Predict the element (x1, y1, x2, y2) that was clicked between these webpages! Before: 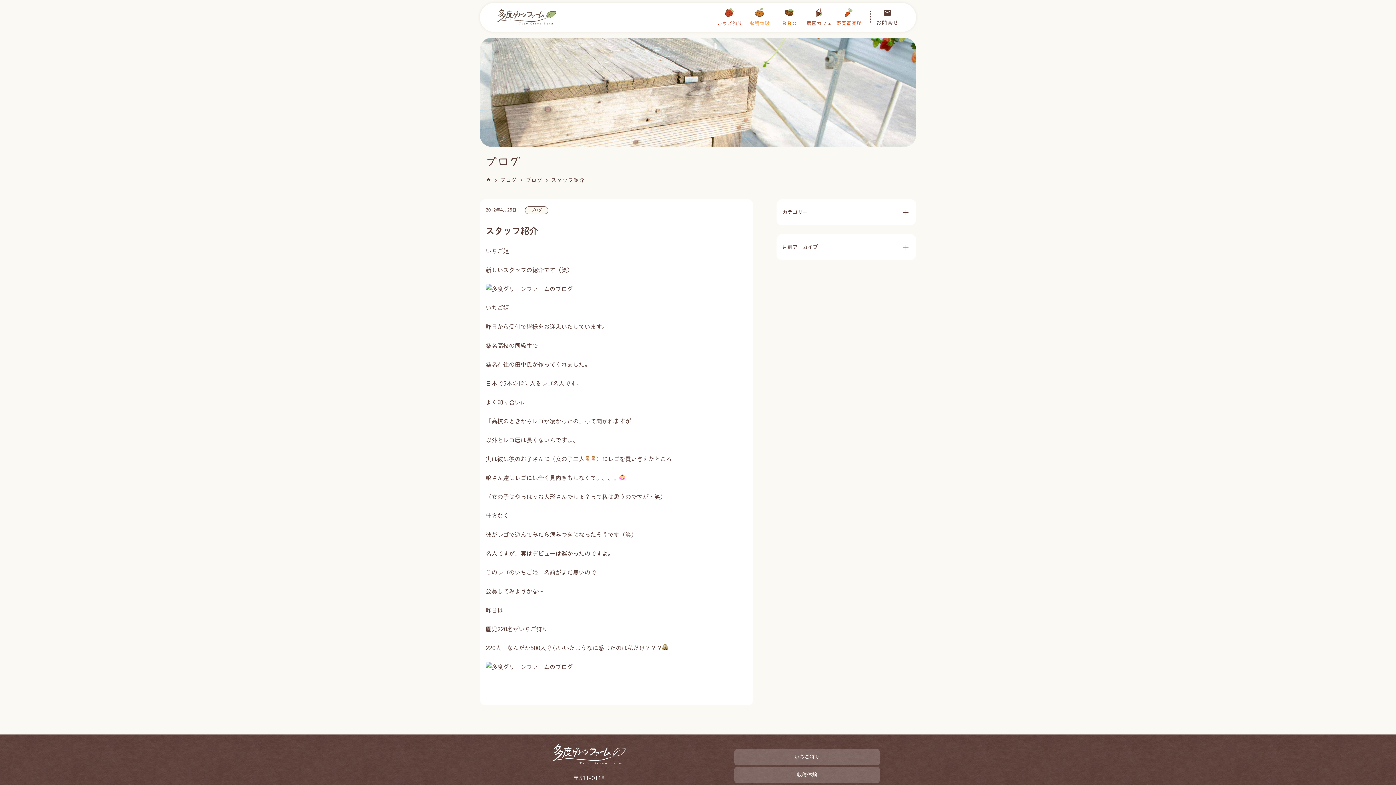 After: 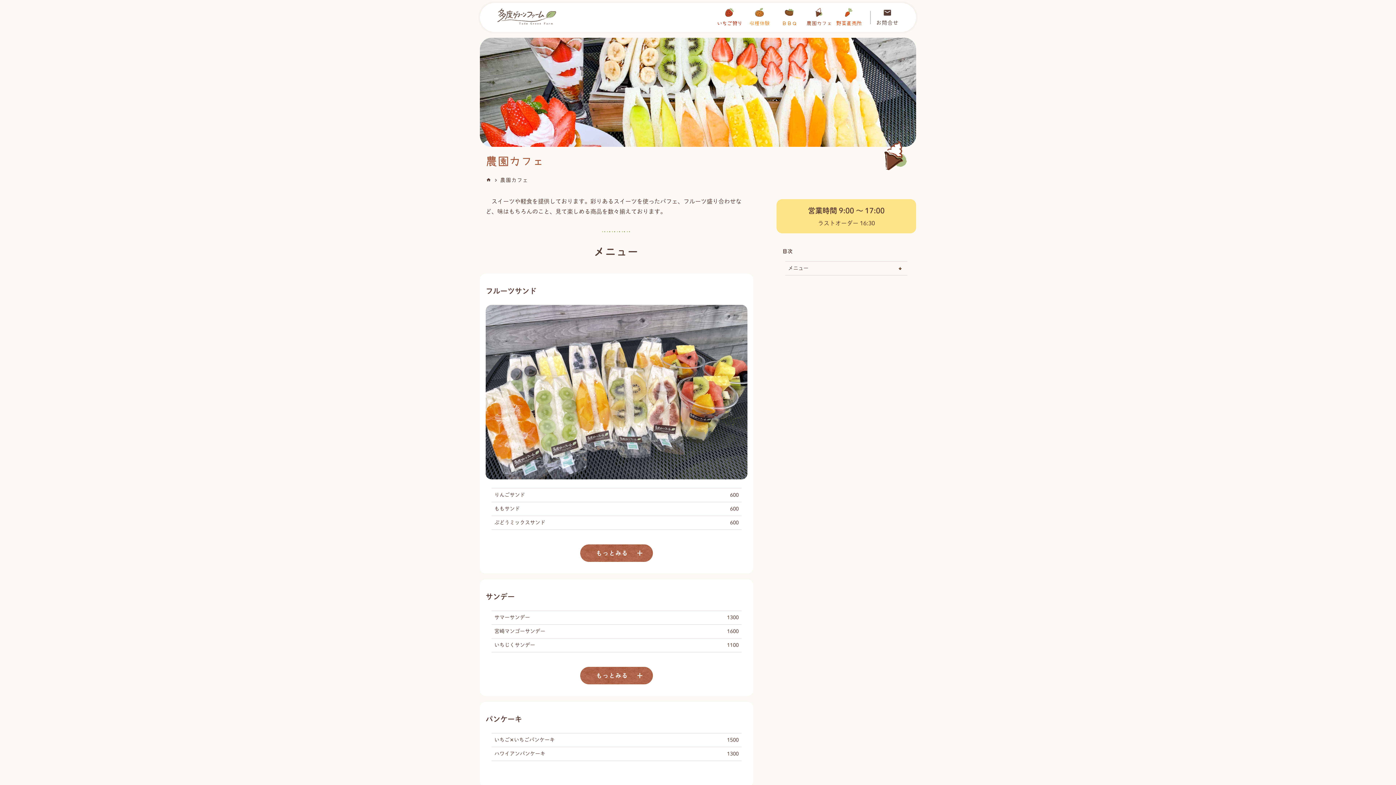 Action: label: 農園カフェ bbox: (806, 7, 832, 27)